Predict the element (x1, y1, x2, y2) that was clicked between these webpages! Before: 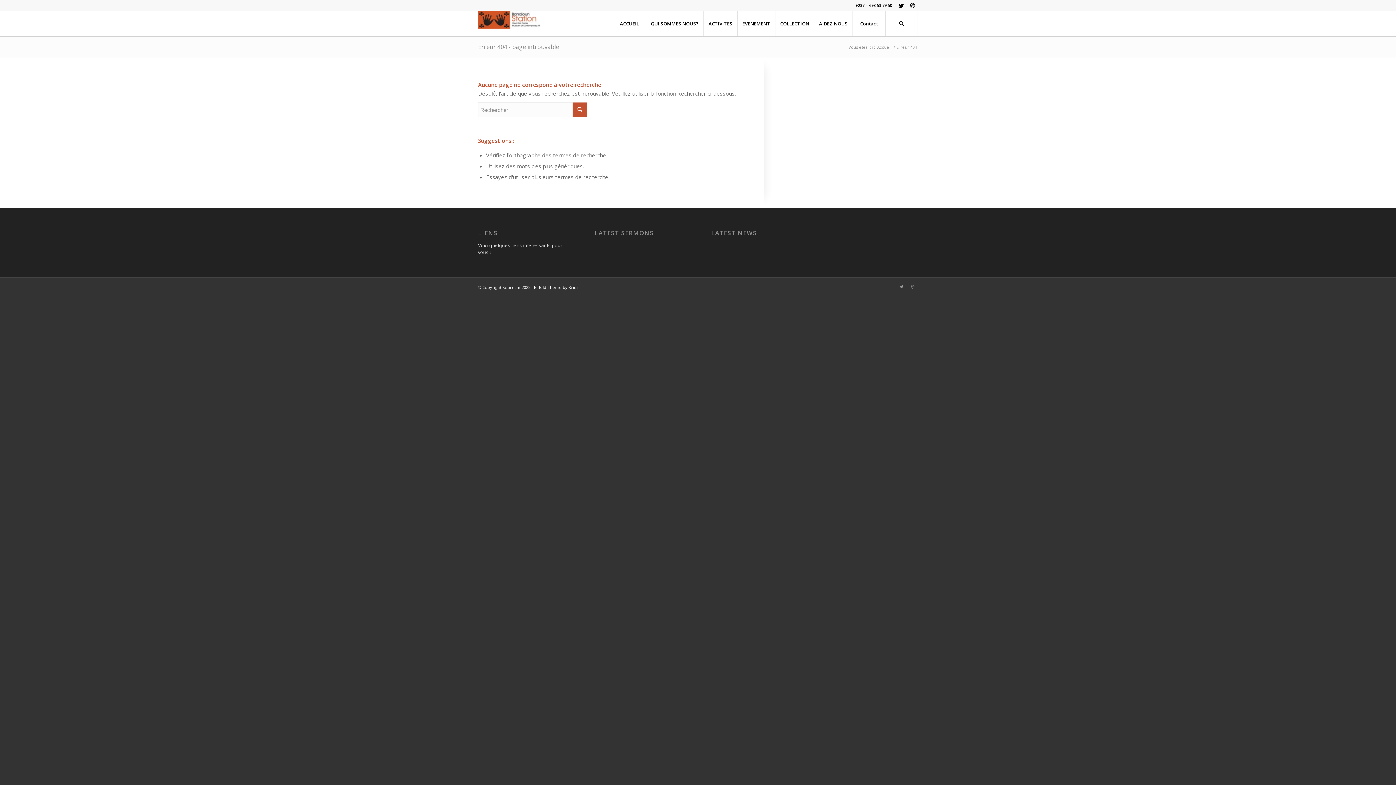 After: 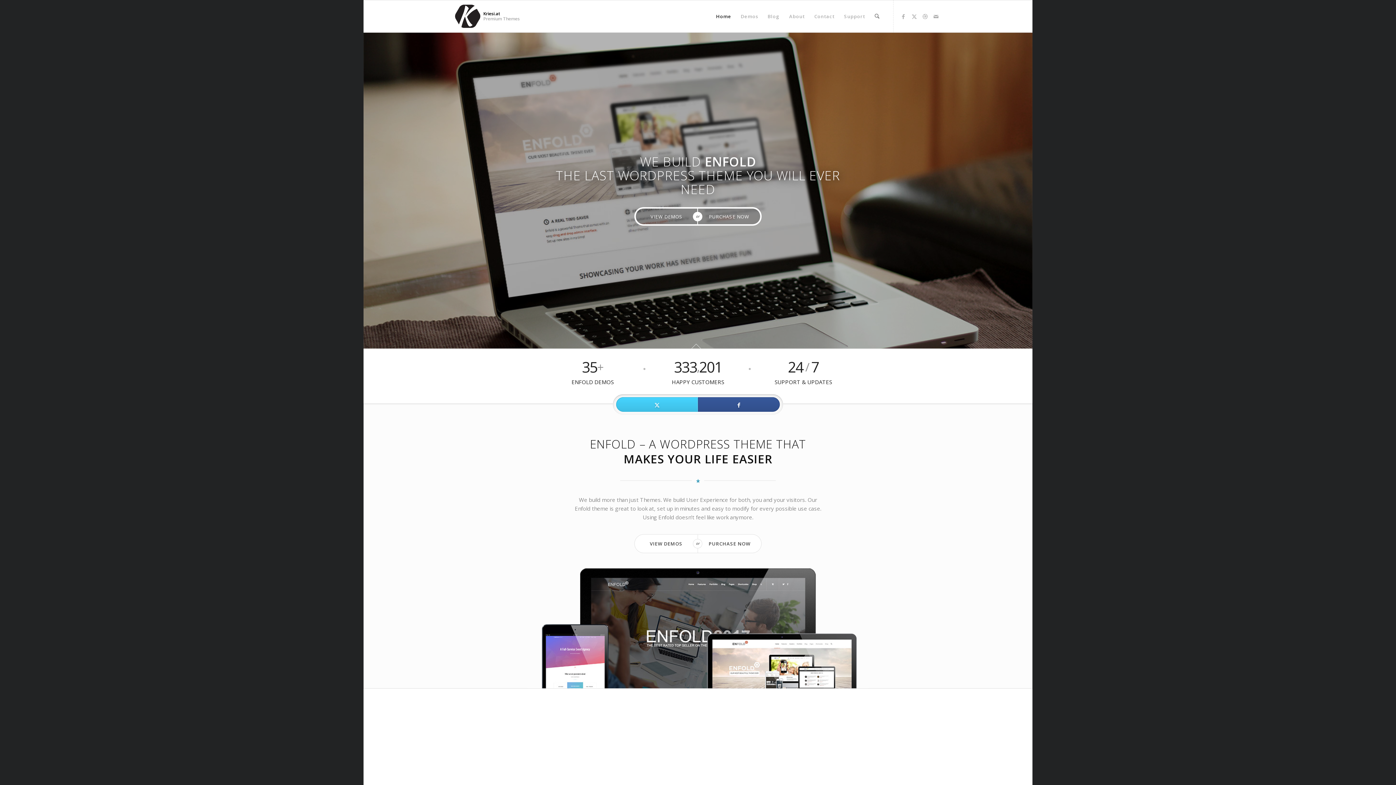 Action: bbox: (534, 284, 579, 290) label: Enfold Theme by Kriesi